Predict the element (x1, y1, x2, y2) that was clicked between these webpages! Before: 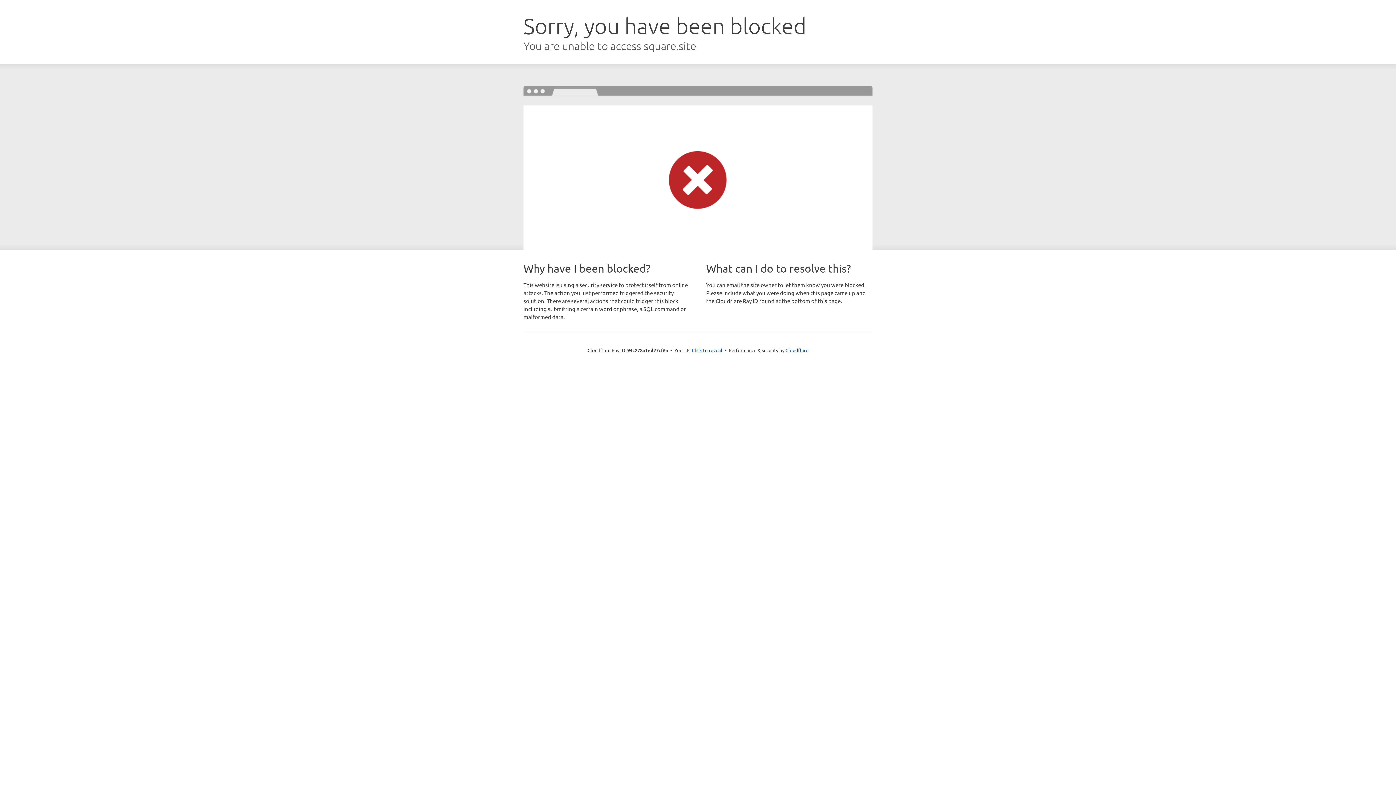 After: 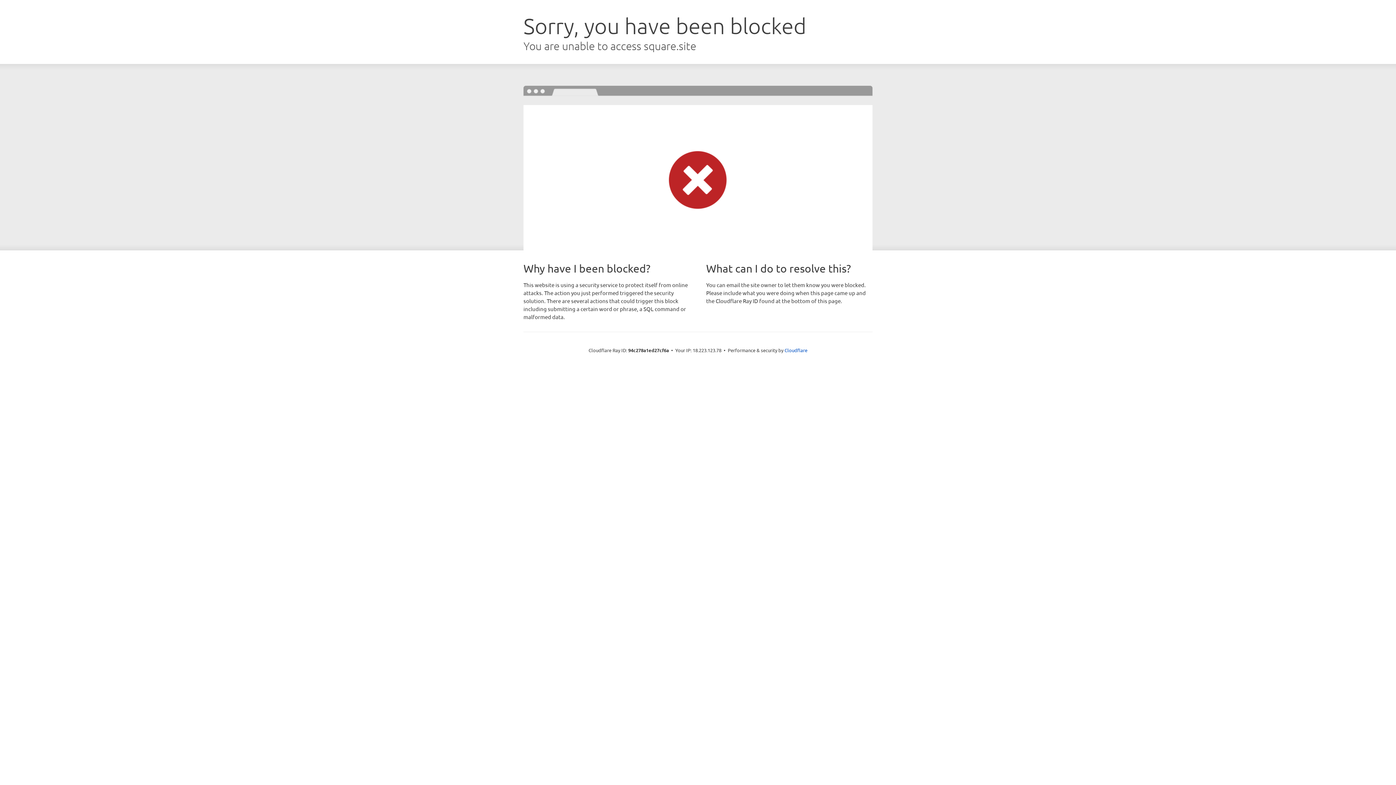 Action: bbox: (692, 346, 722, 353) label: Click to reveal